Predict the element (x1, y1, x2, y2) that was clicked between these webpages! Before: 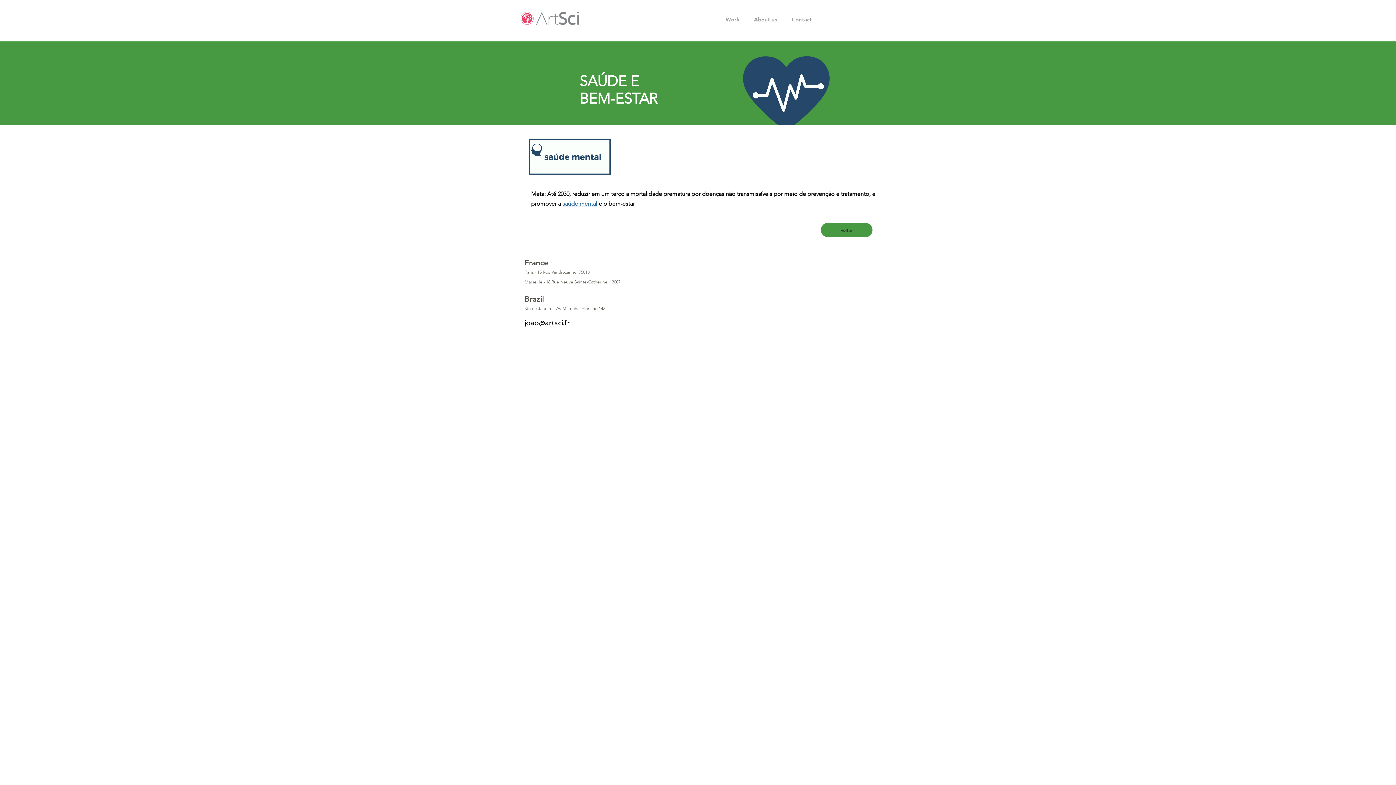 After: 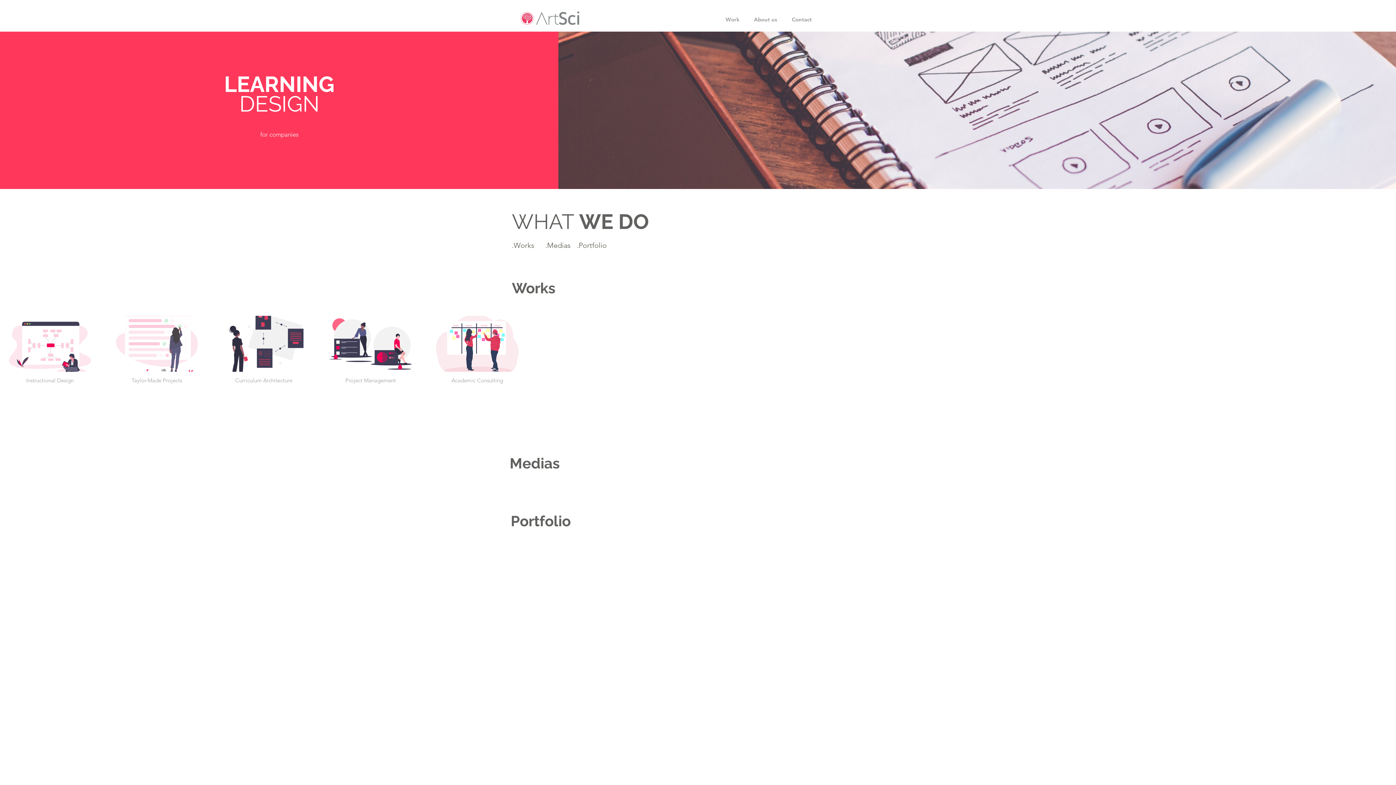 Action: bbox: (520, 11, 579, 26)